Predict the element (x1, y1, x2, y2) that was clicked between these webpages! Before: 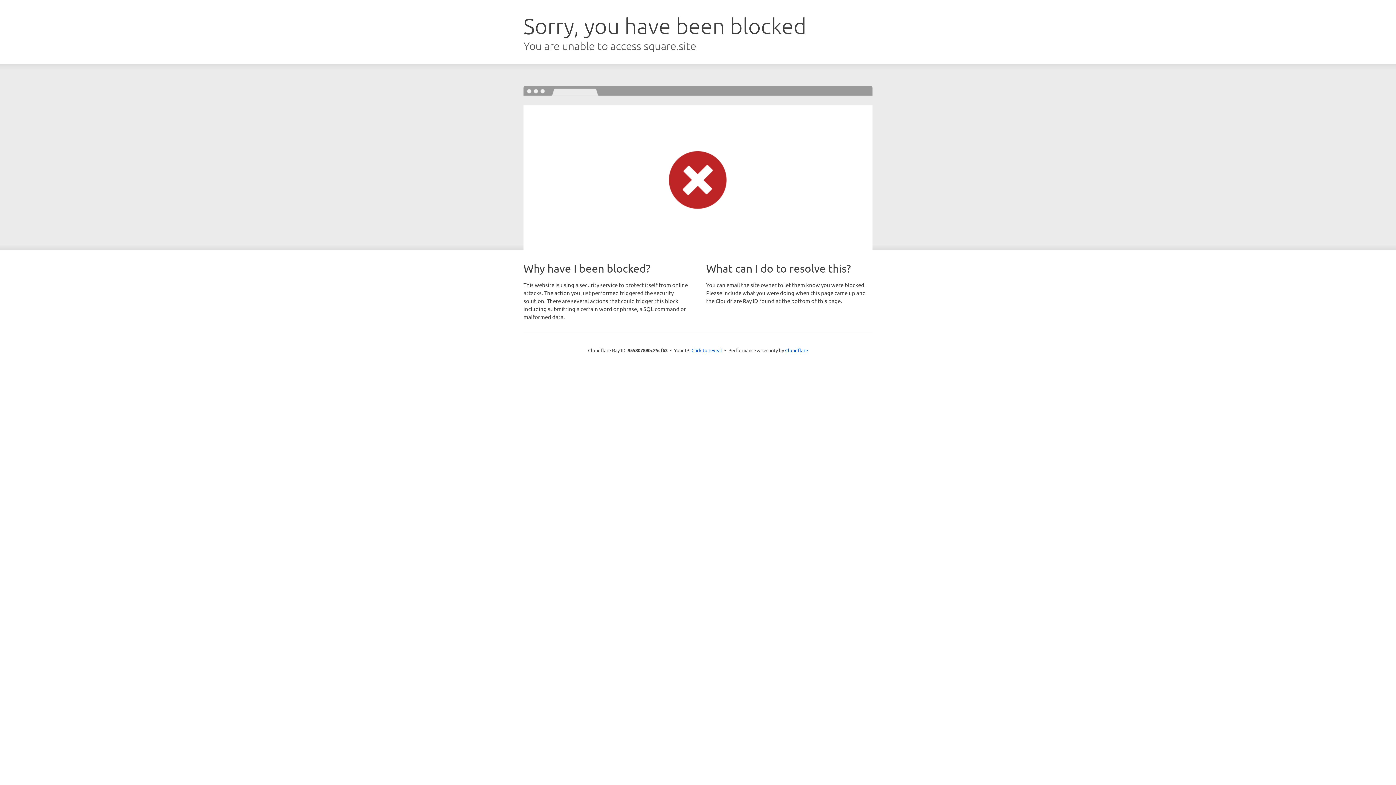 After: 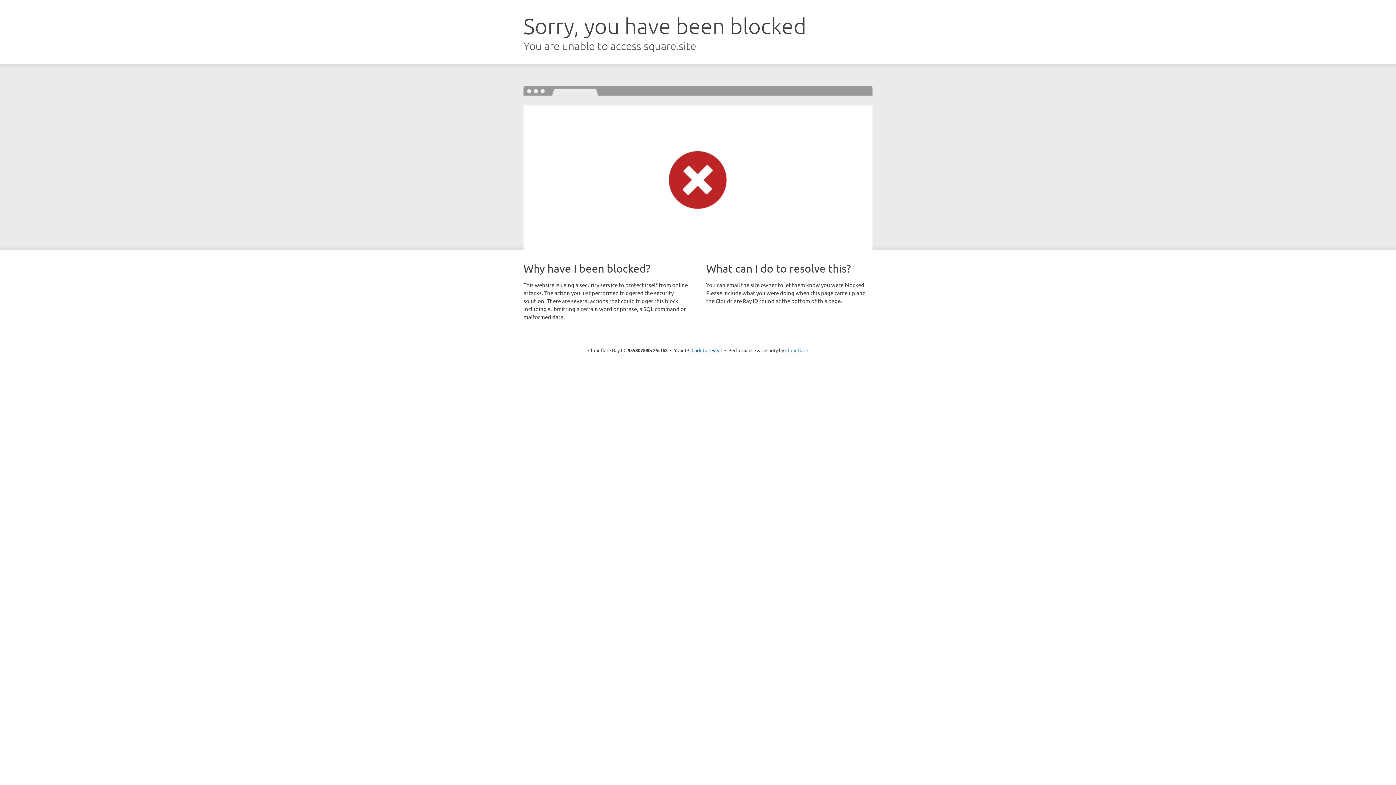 Action: bbox: (785, 347, 808, 353) label: Cloudflare